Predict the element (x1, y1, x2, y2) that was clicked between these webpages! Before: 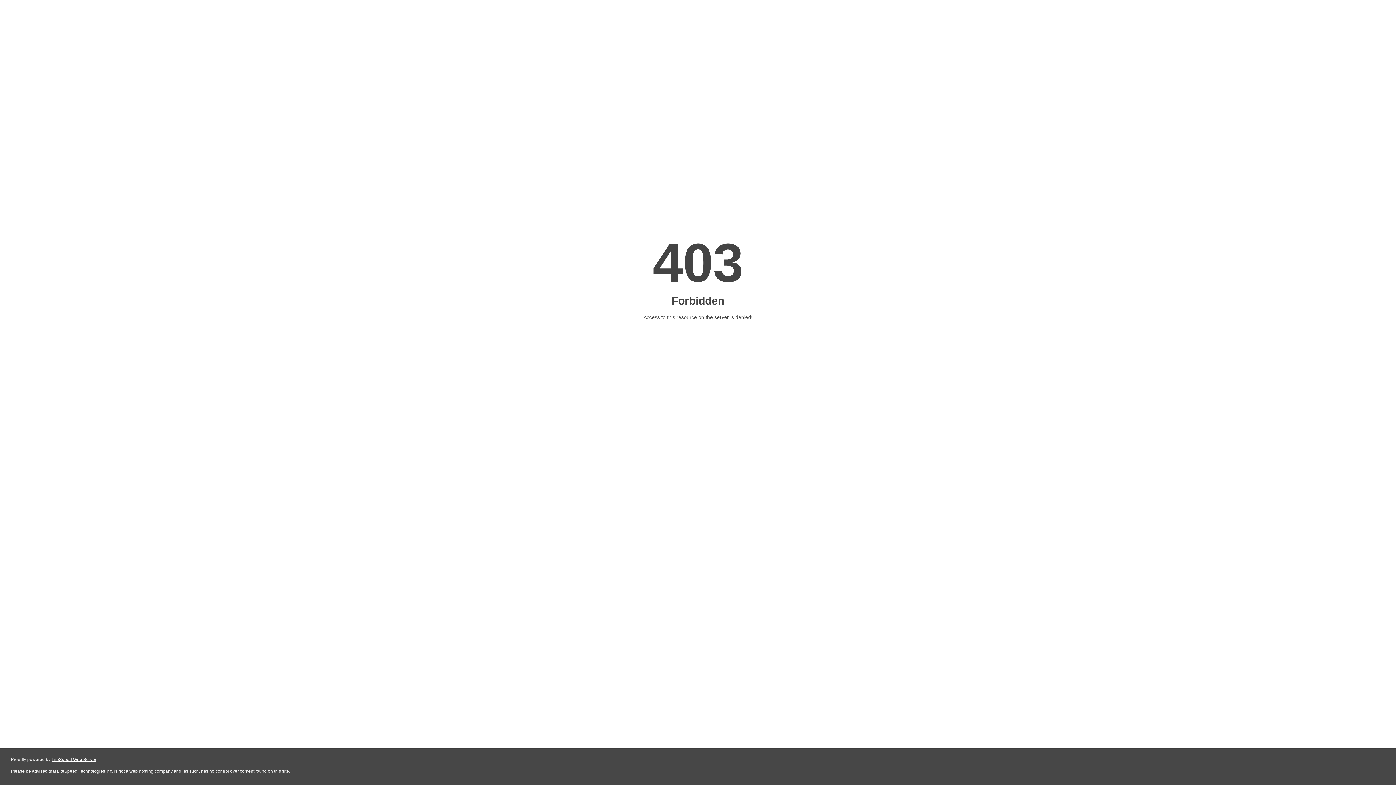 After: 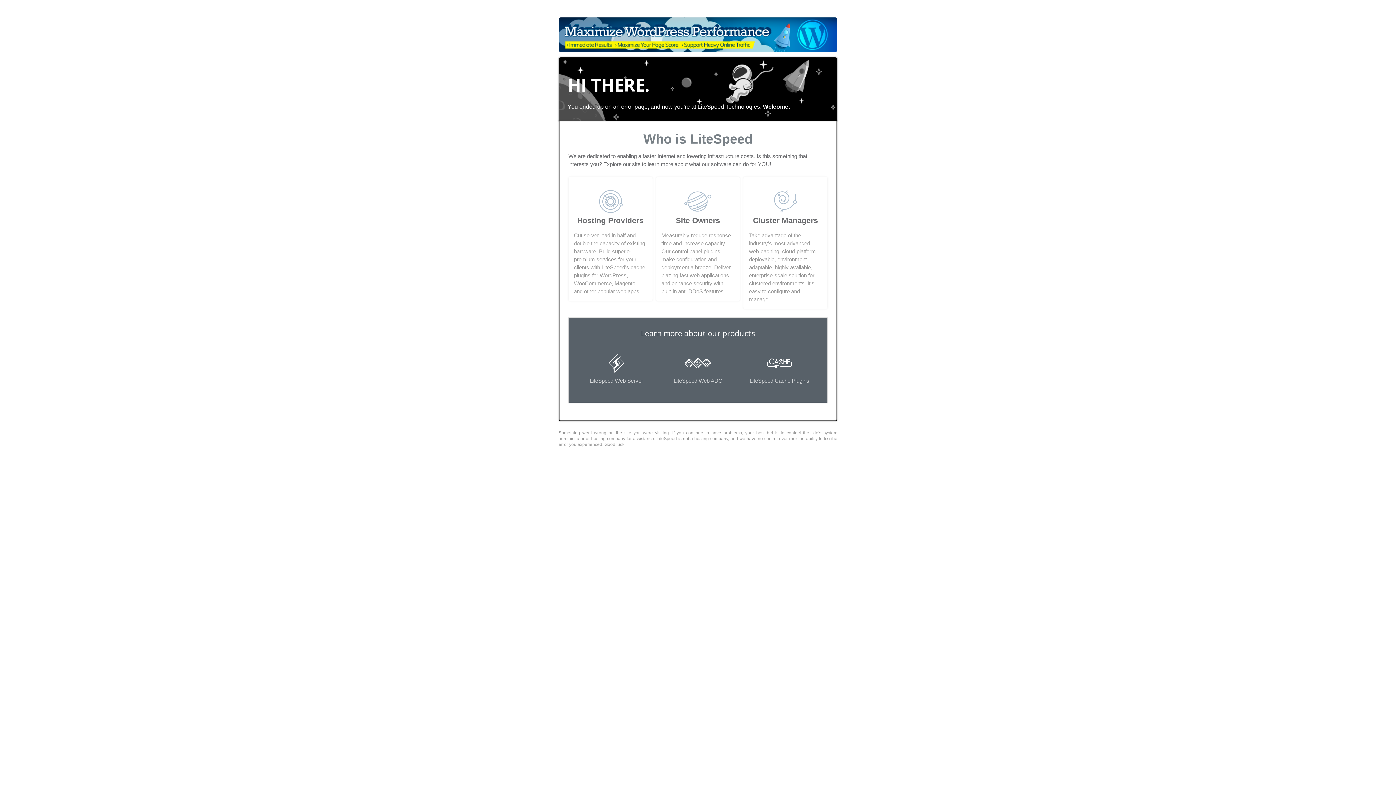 Action: bbox: (51, 757, 96, 762) label: LiteSpeed Web Server